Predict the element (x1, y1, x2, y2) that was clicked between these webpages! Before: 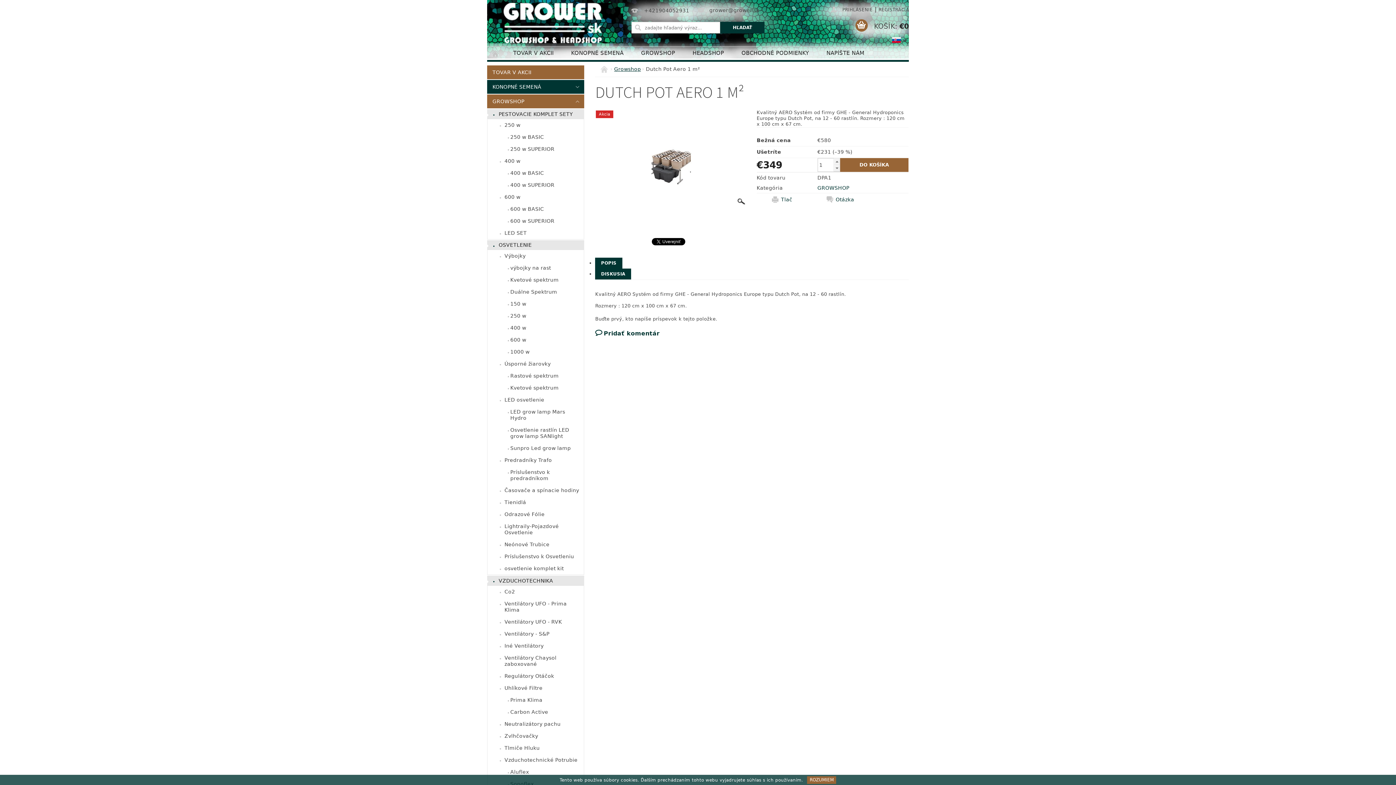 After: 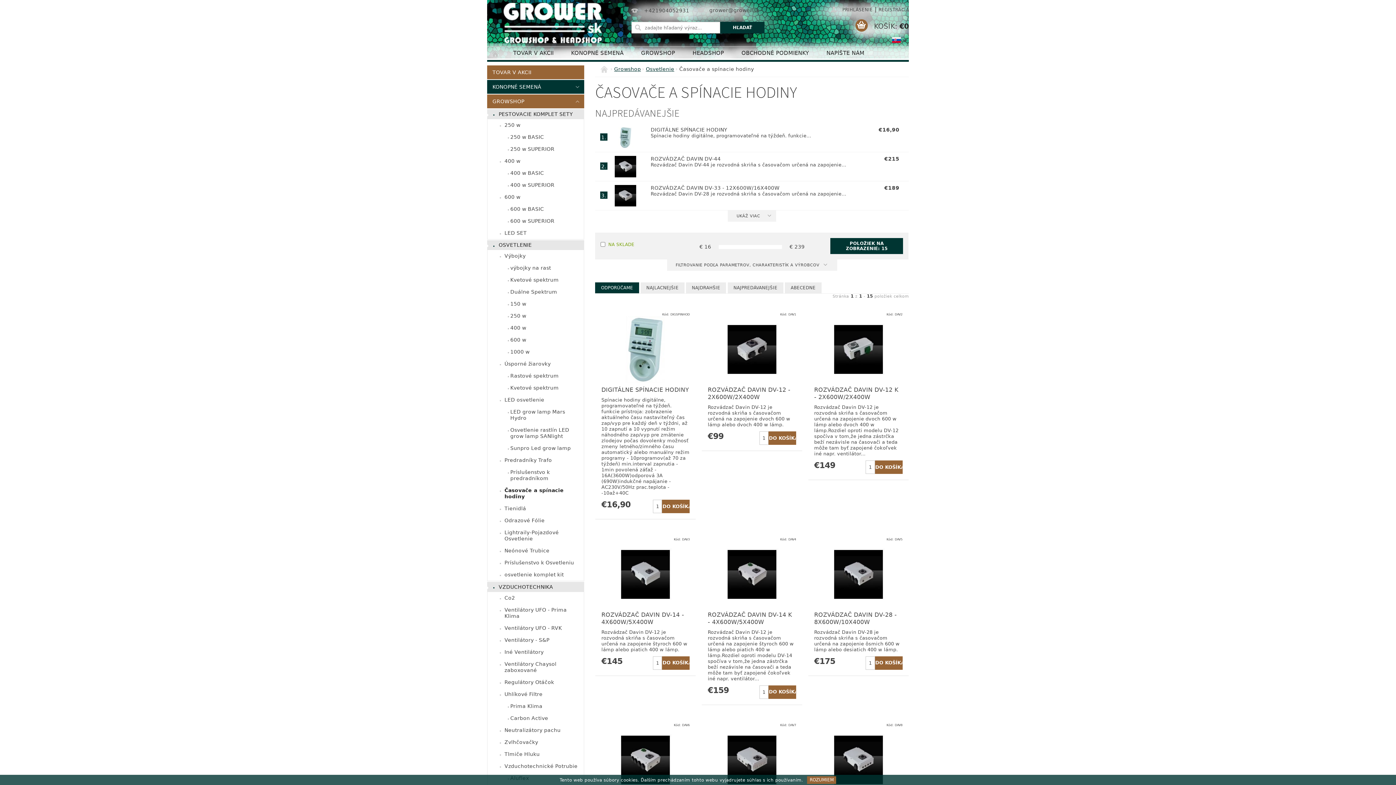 Action: label: Časovače a spínacie hodiny bbox: (487, 484, 584, 496)